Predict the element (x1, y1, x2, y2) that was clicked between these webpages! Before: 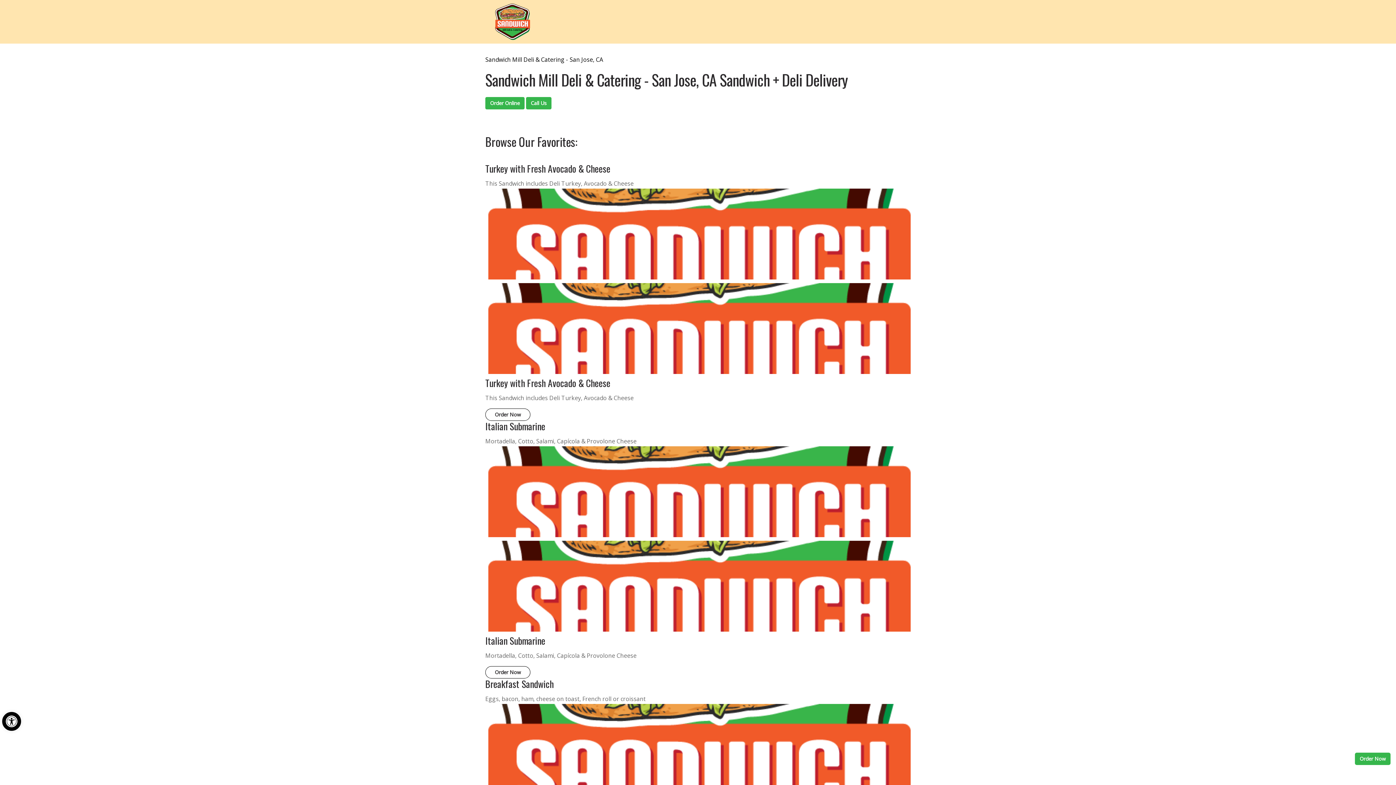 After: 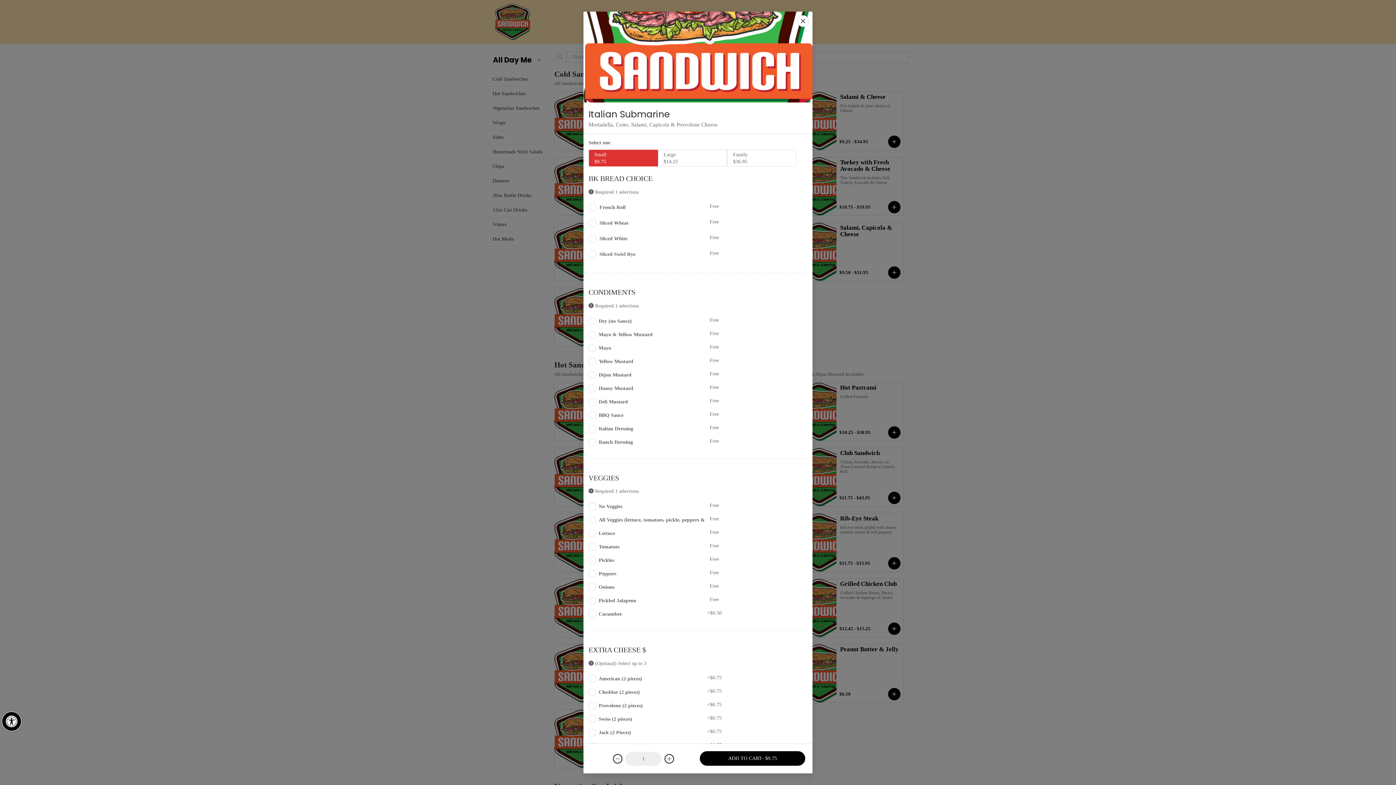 Action: bbox: (485, 446, 910, 537)